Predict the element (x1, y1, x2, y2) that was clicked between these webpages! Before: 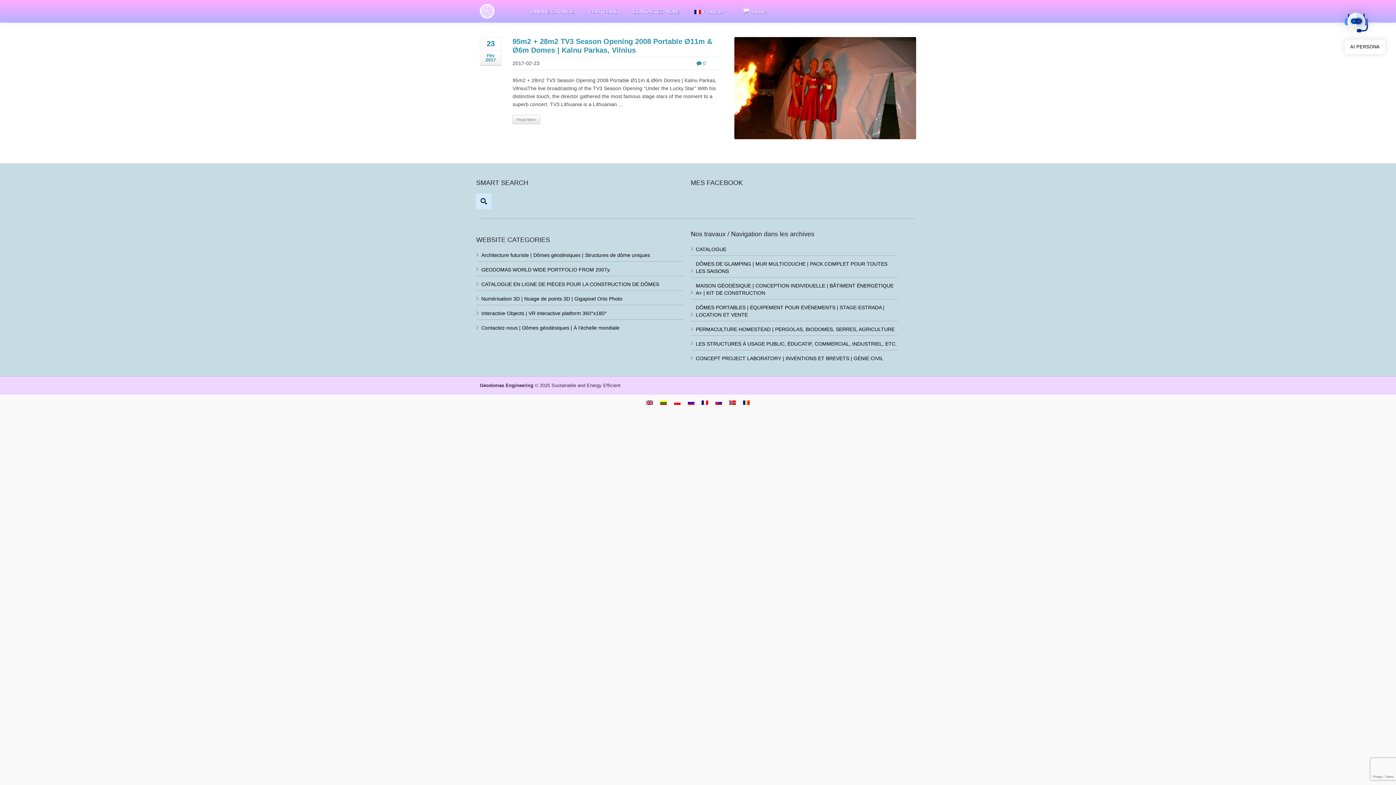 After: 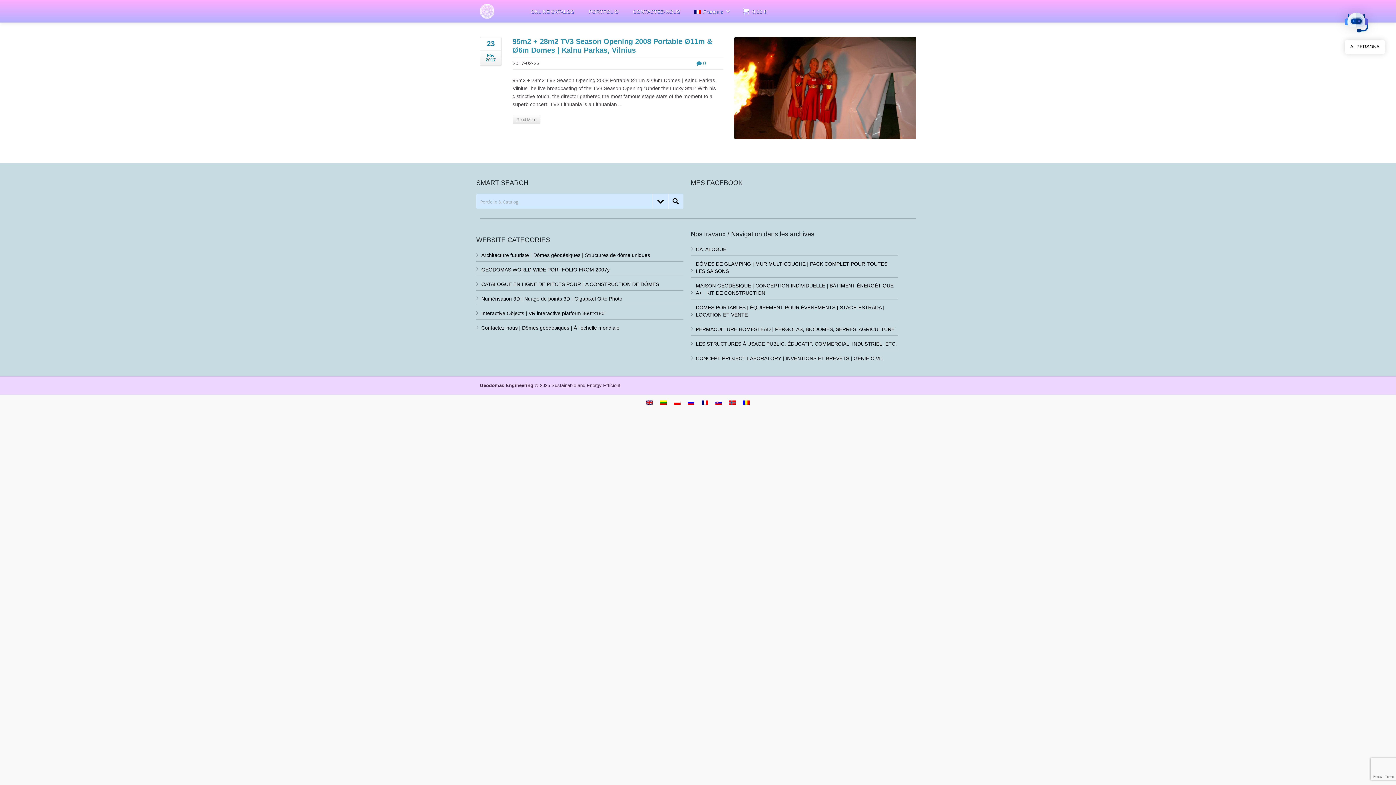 Action: bbox: (476, 193, 491, 209) label: Search magnifier button